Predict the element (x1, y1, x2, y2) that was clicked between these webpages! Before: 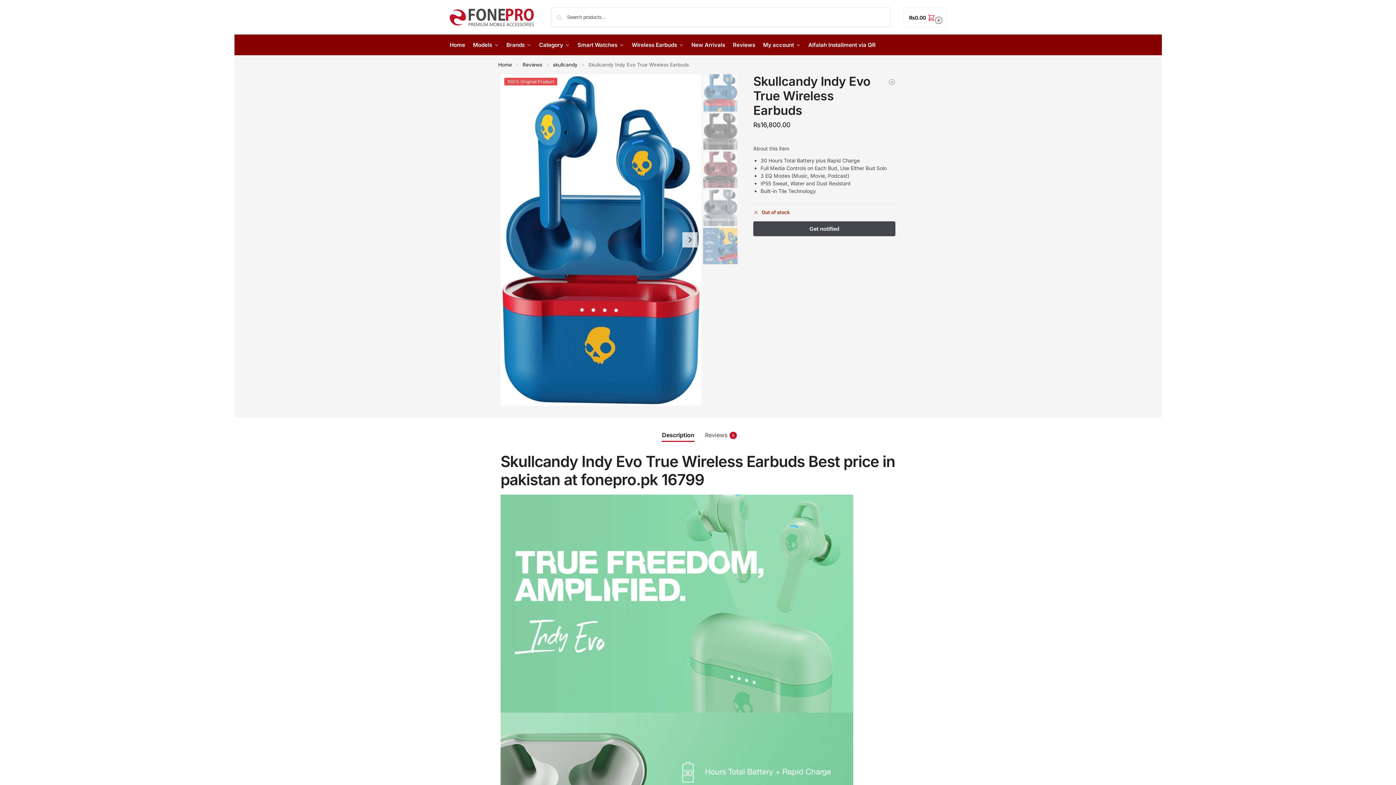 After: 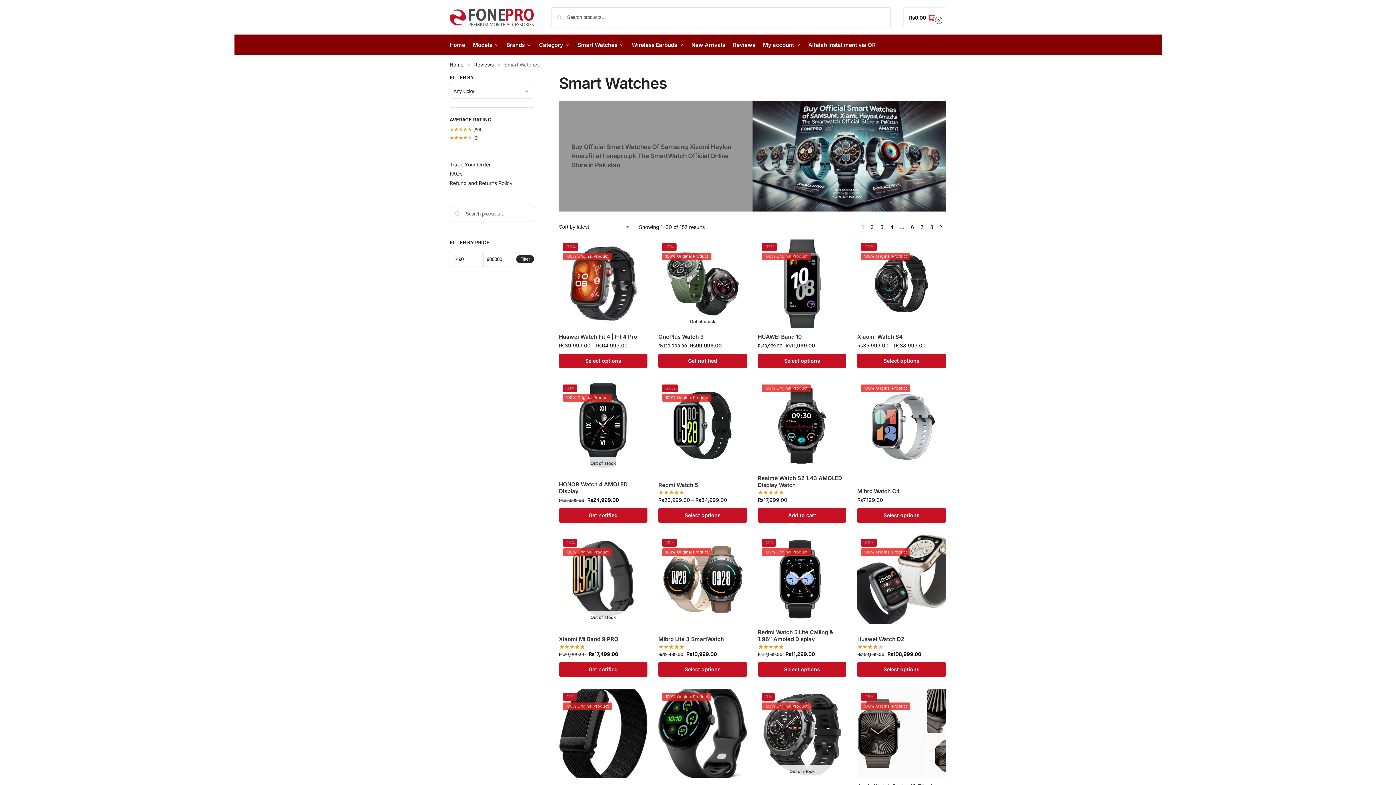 Action: label: Smart Watches bbox: (574, 37, 627, 52)